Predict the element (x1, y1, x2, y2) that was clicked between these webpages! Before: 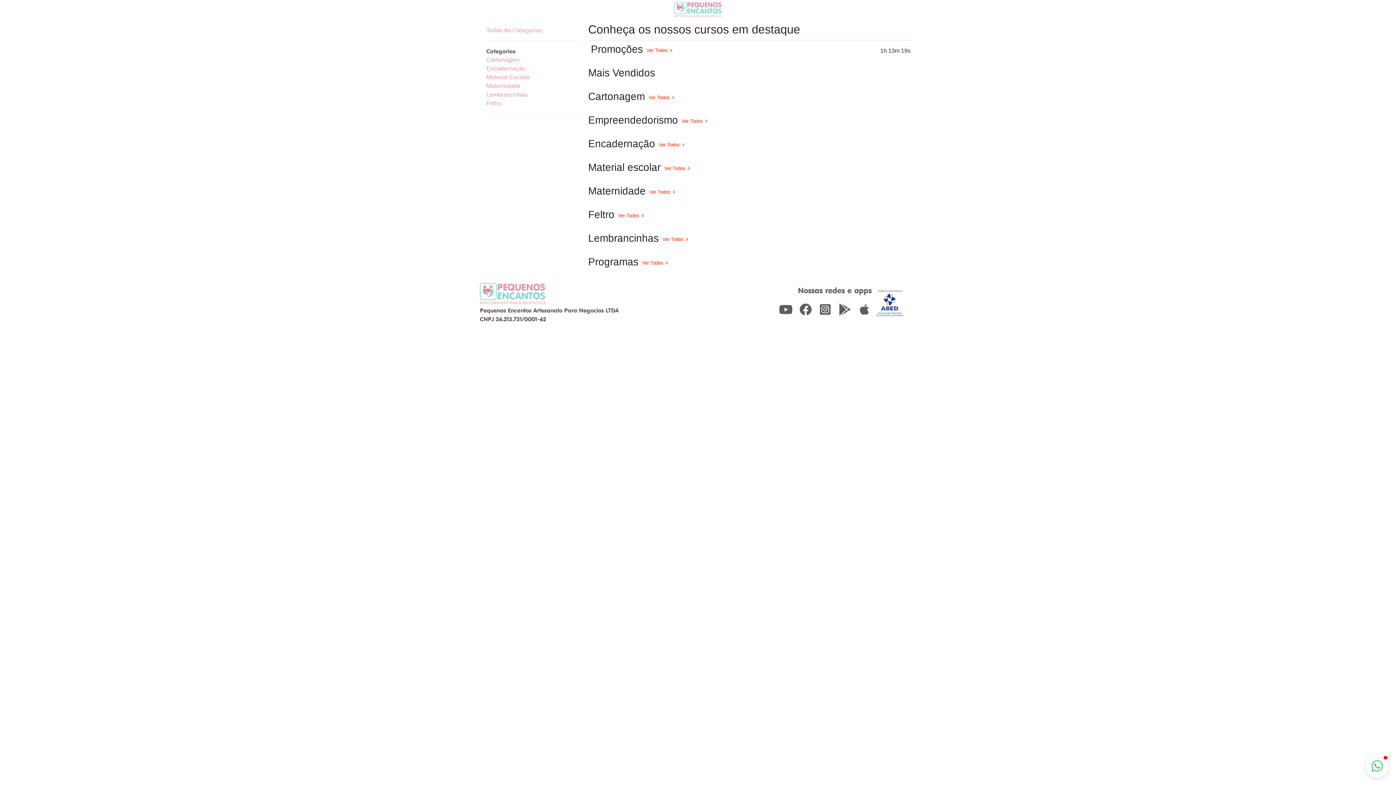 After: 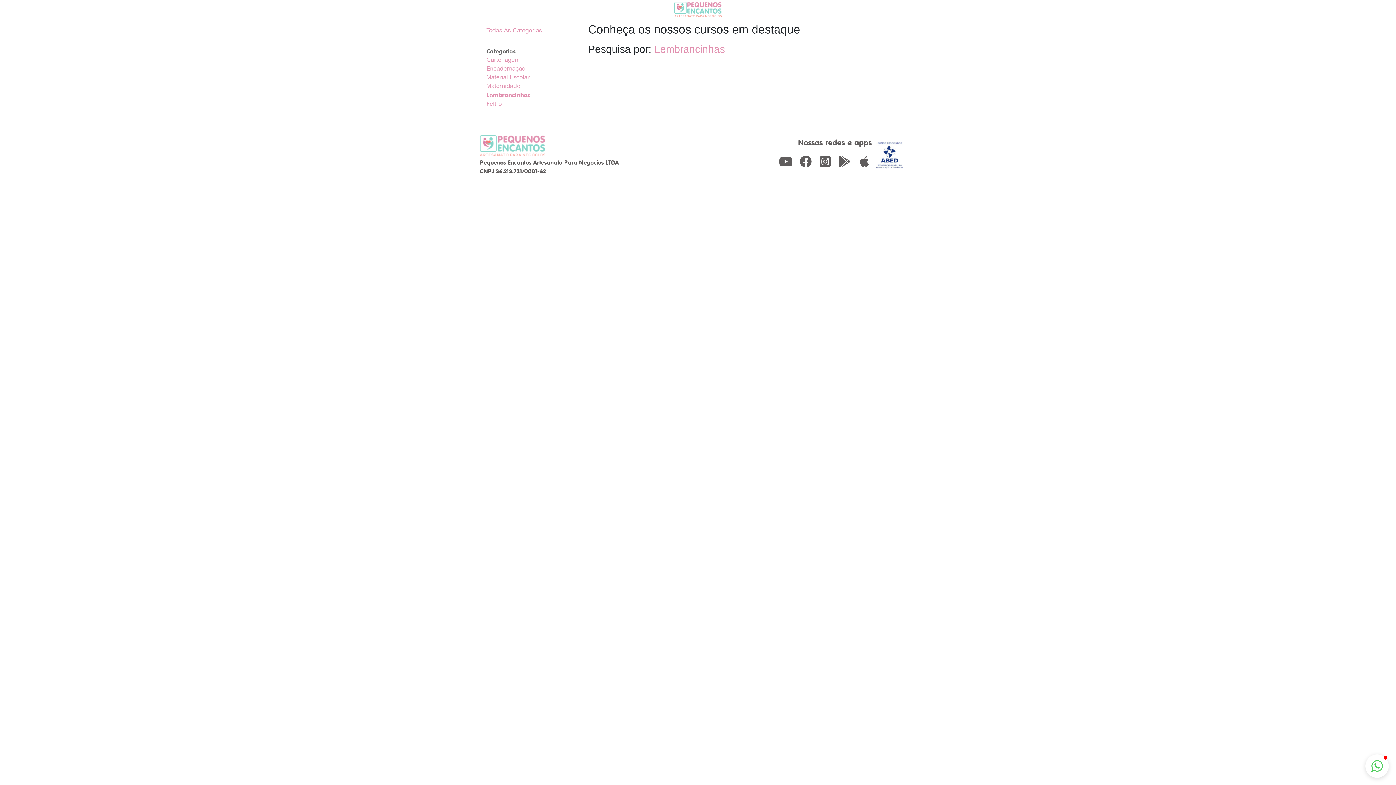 Action: label: Lembrancinhas bbox: (486, 91, 527, 98)